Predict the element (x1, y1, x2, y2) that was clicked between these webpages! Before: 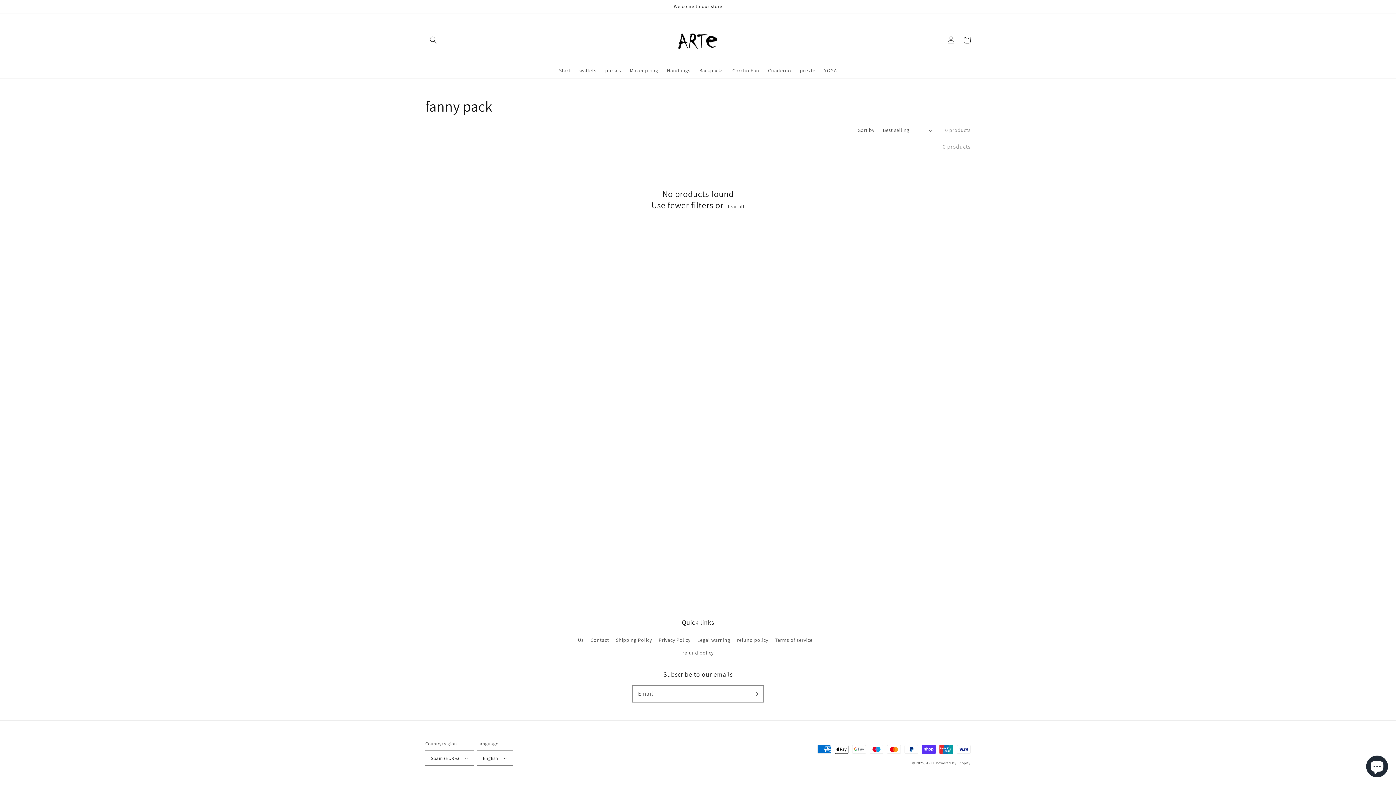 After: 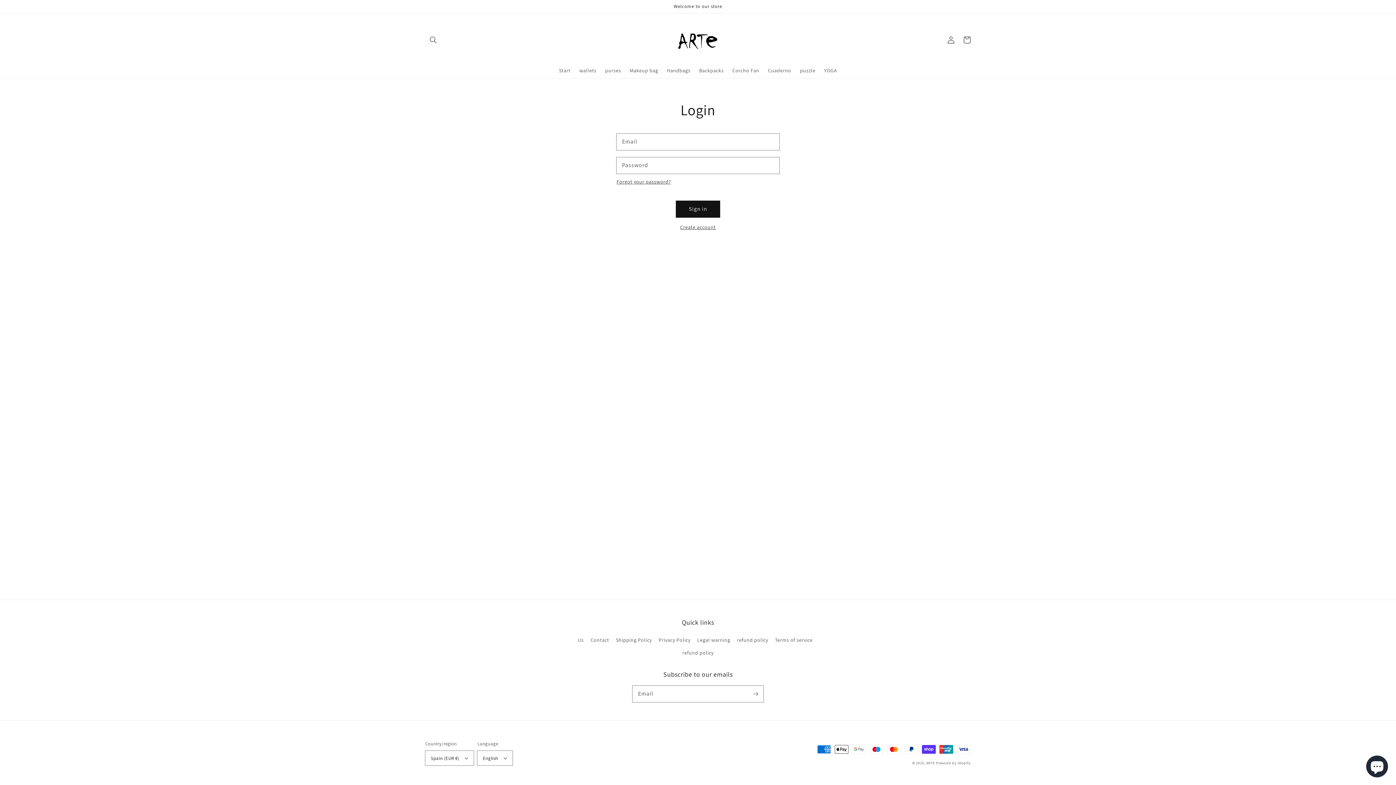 Action: label: Log in bbox: (943, 31, 959, 47)